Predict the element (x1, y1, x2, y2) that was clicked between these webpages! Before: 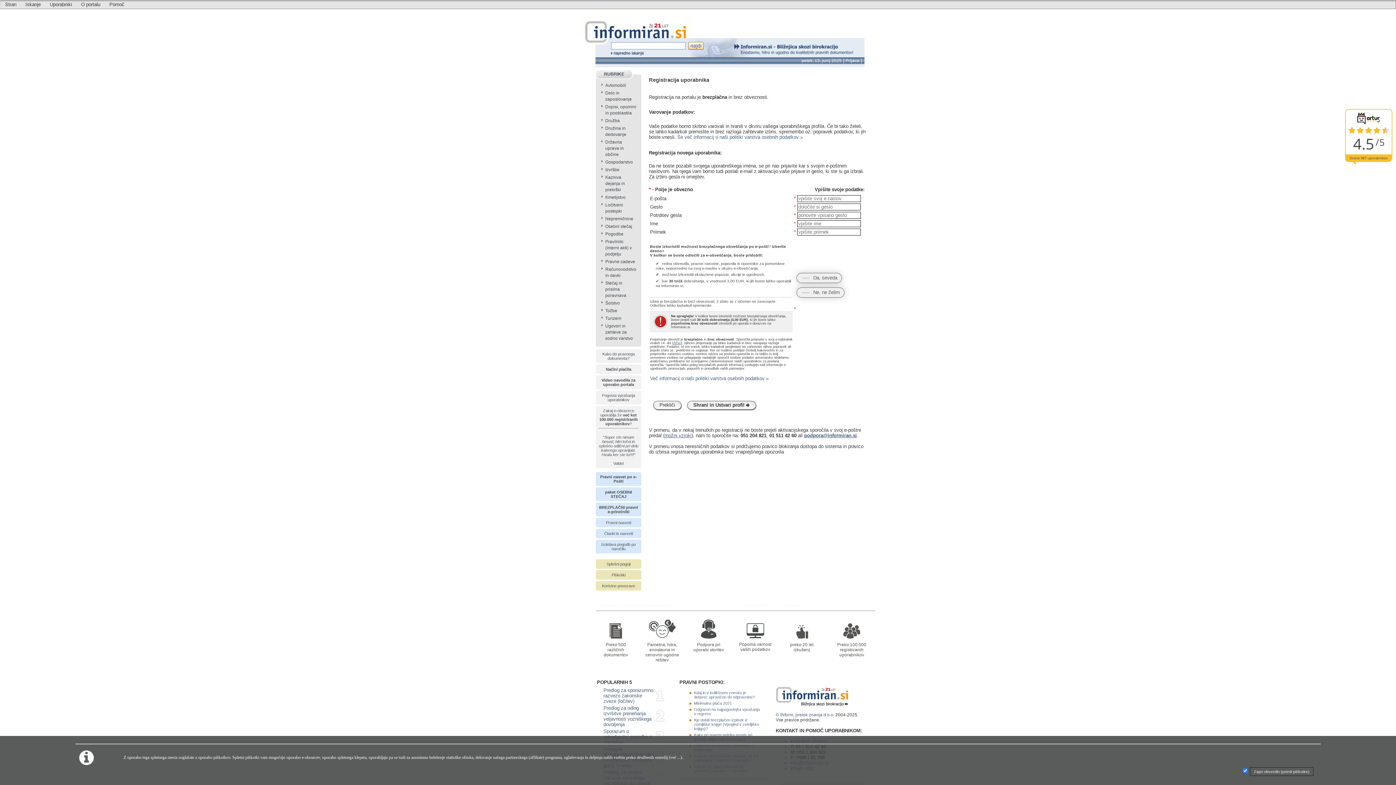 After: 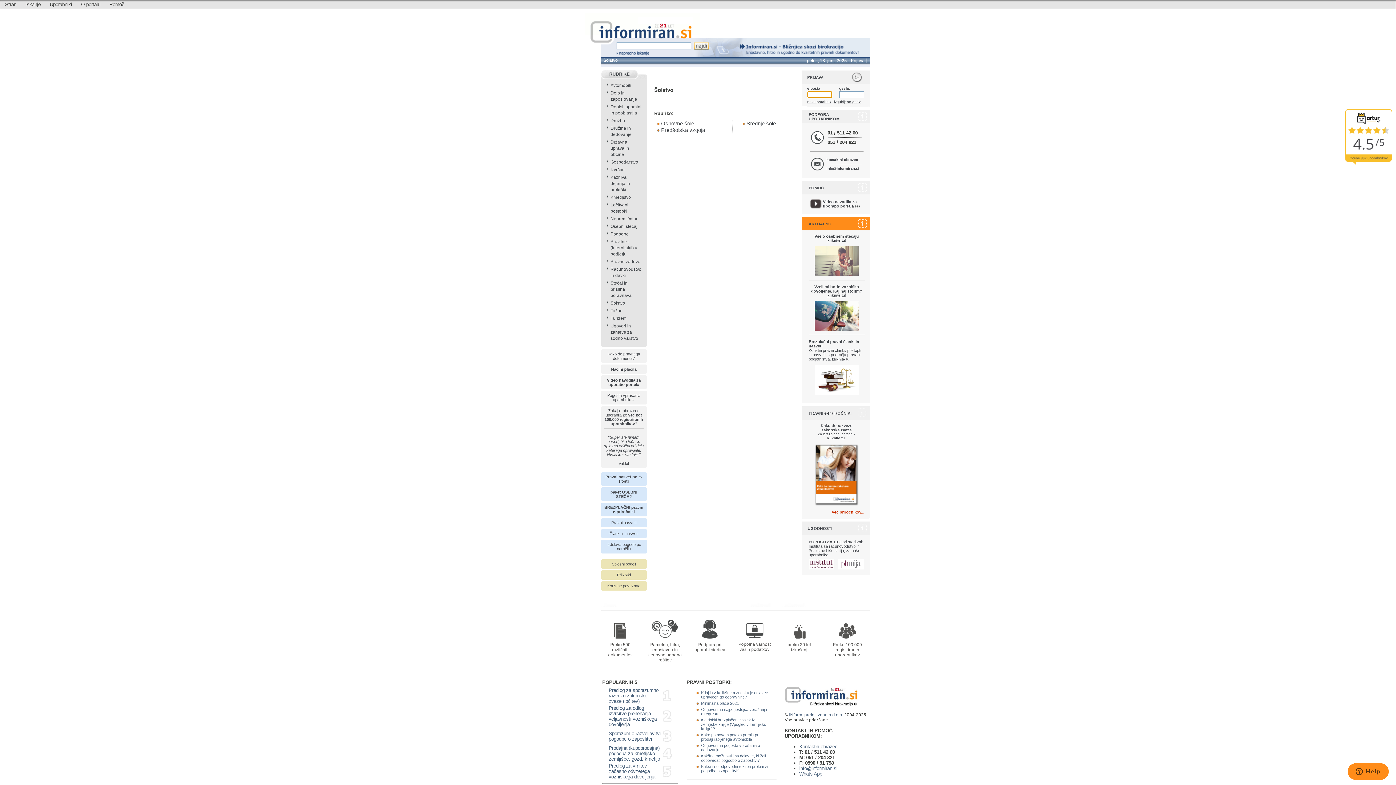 Action: bbox: (605, 300, 620, 305) label: Šolstvo